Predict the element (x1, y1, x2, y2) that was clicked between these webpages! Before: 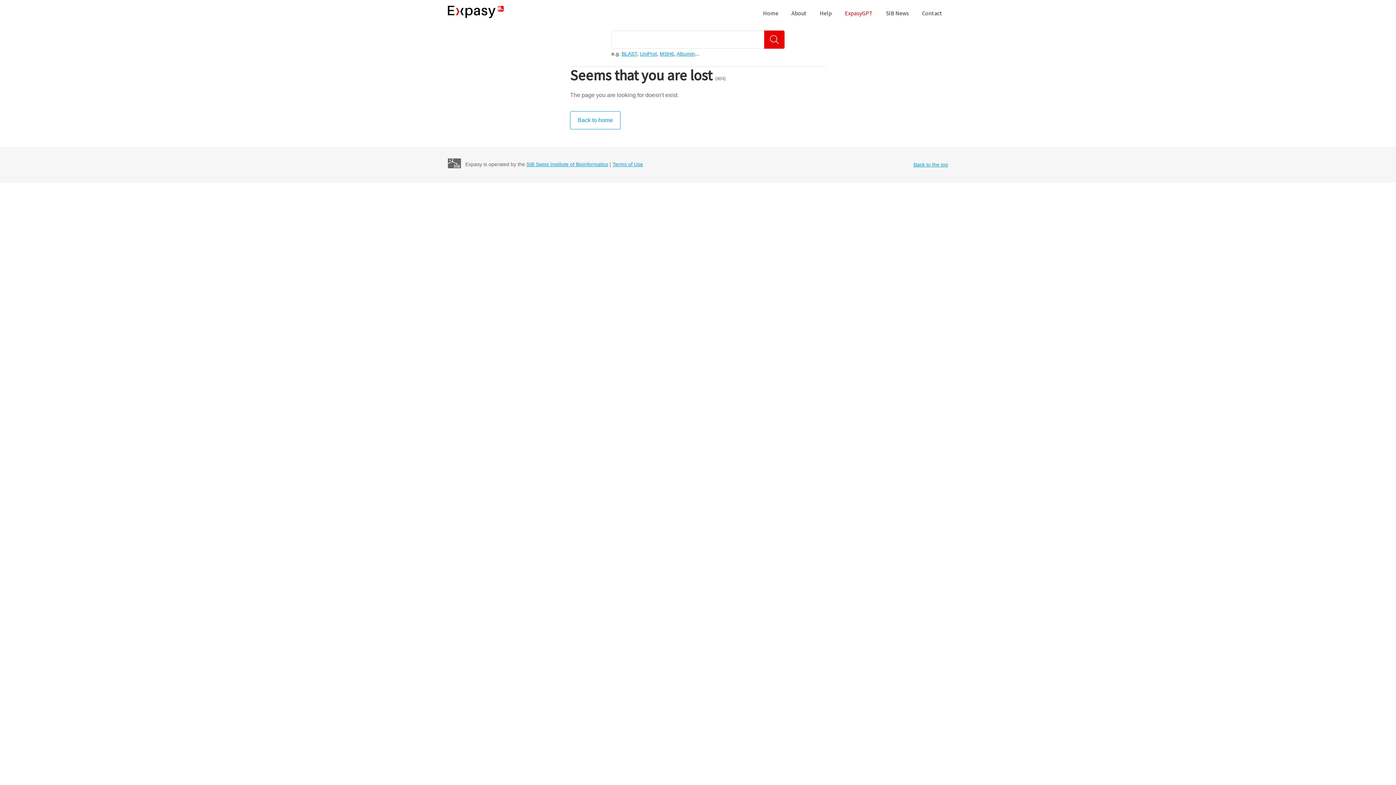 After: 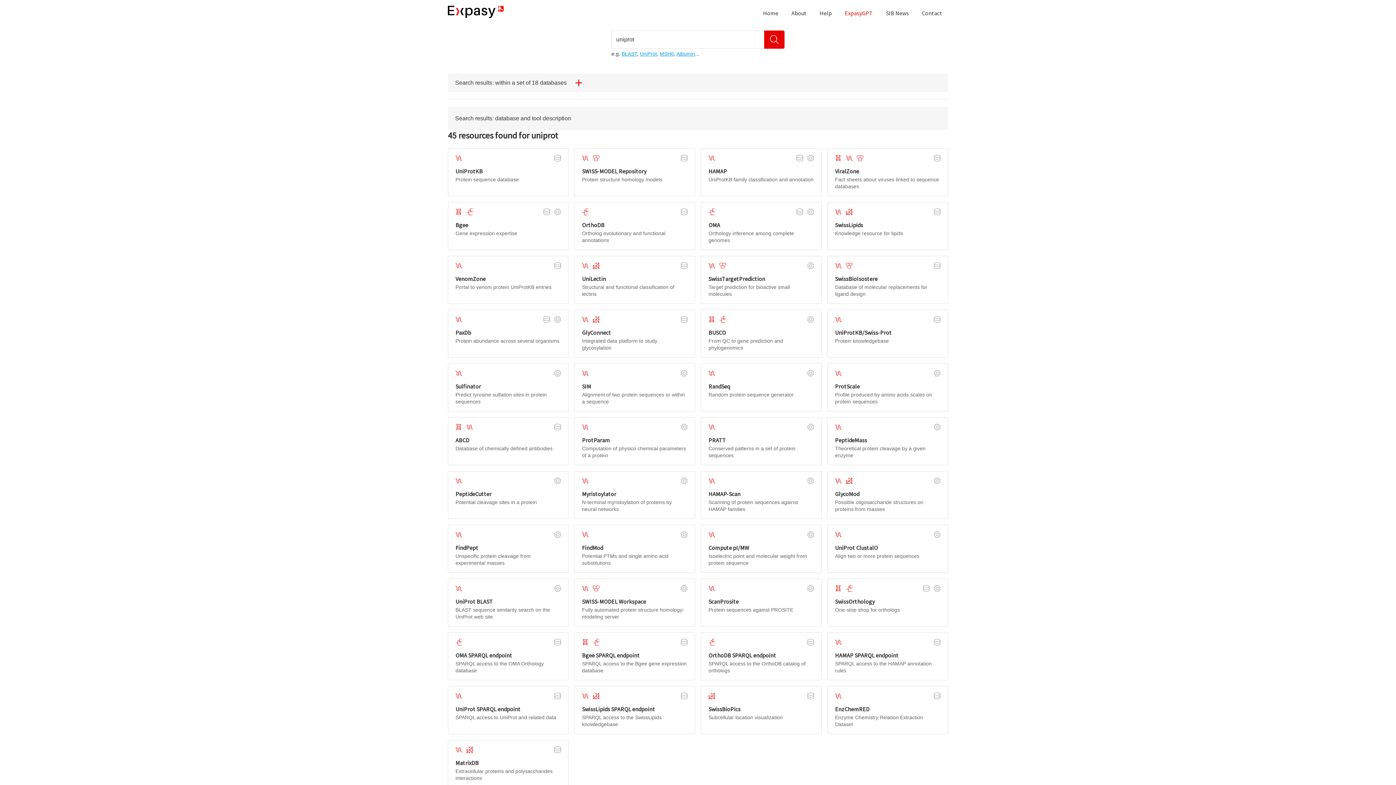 Action: bbox: (640, 50, 657, 56) label: UniProt